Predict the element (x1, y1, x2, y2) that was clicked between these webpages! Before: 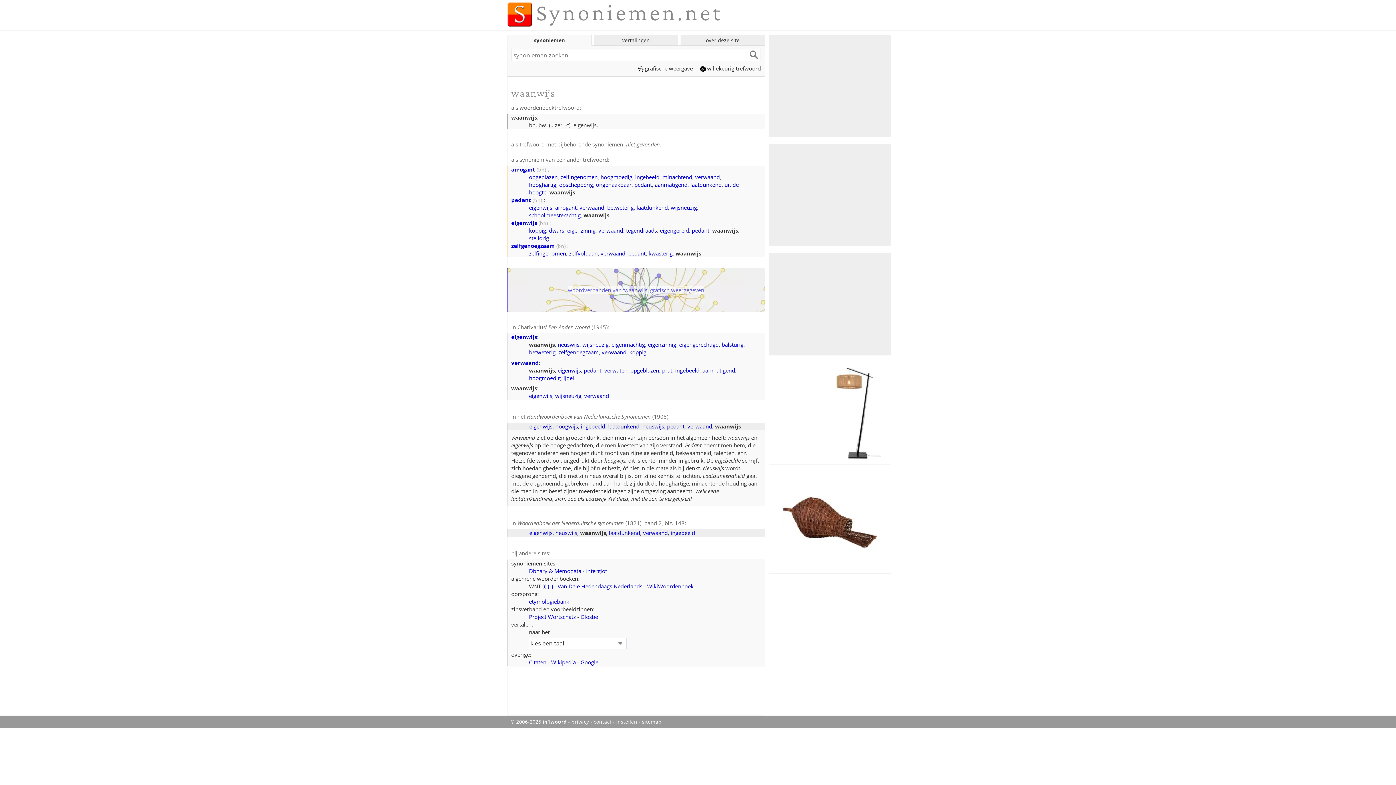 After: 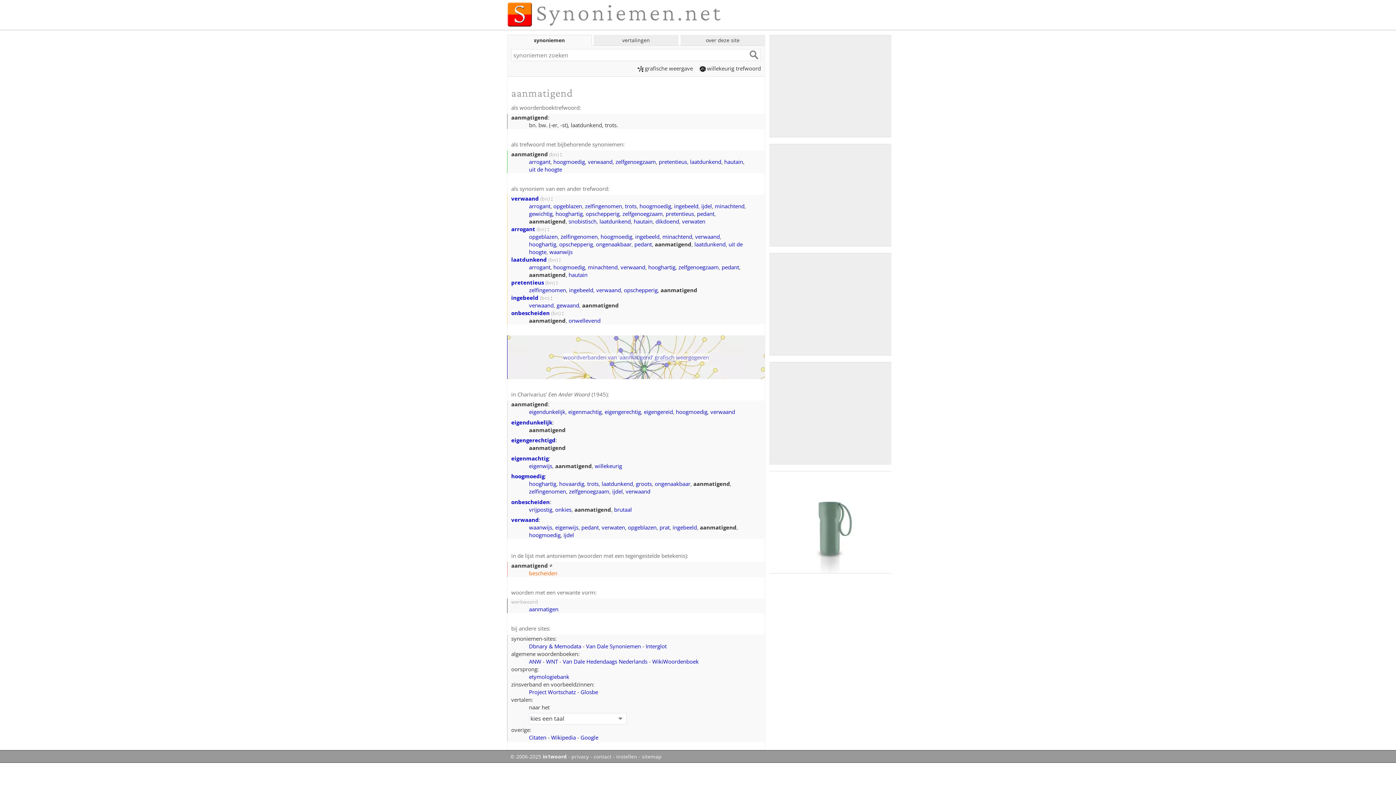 Action: bbox: (702, 366, 735, 374) label: aanmatigend